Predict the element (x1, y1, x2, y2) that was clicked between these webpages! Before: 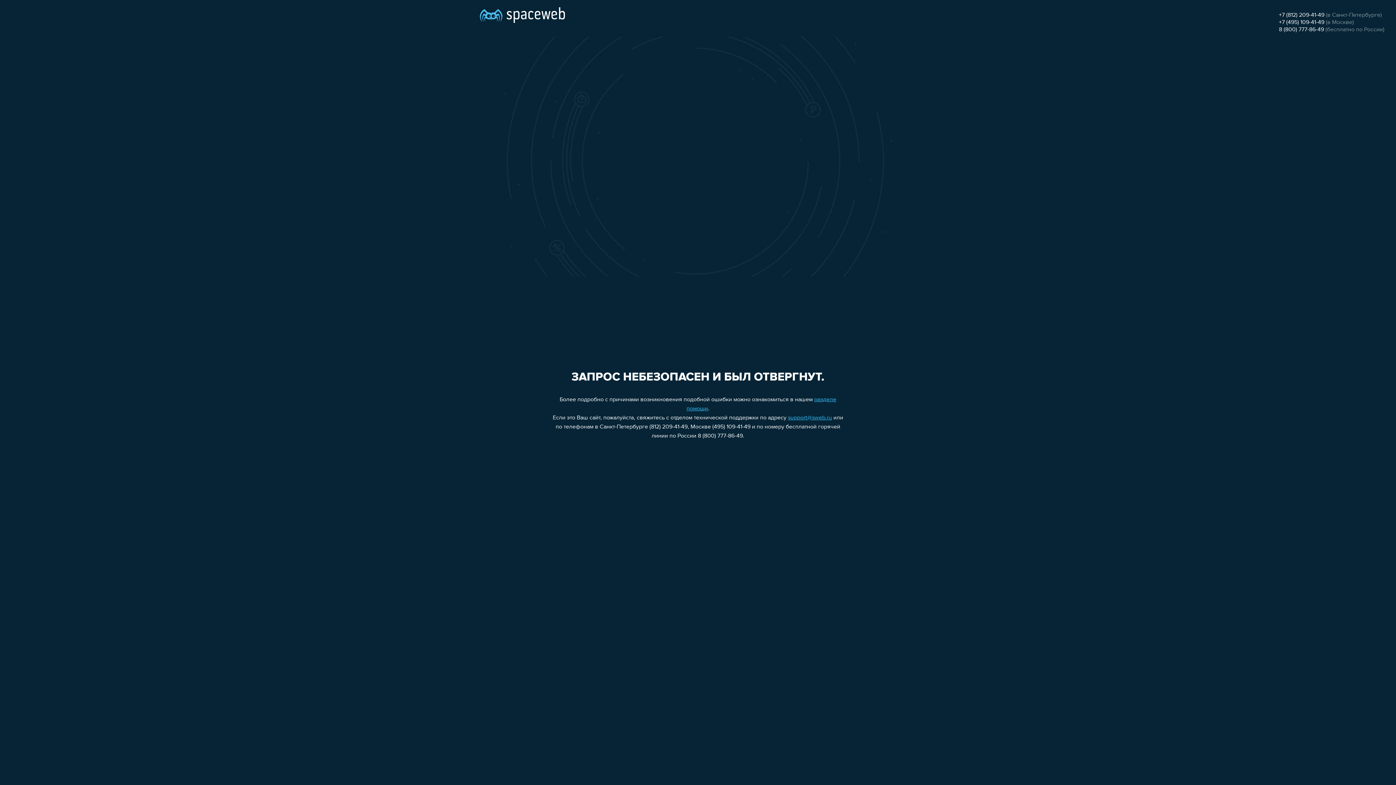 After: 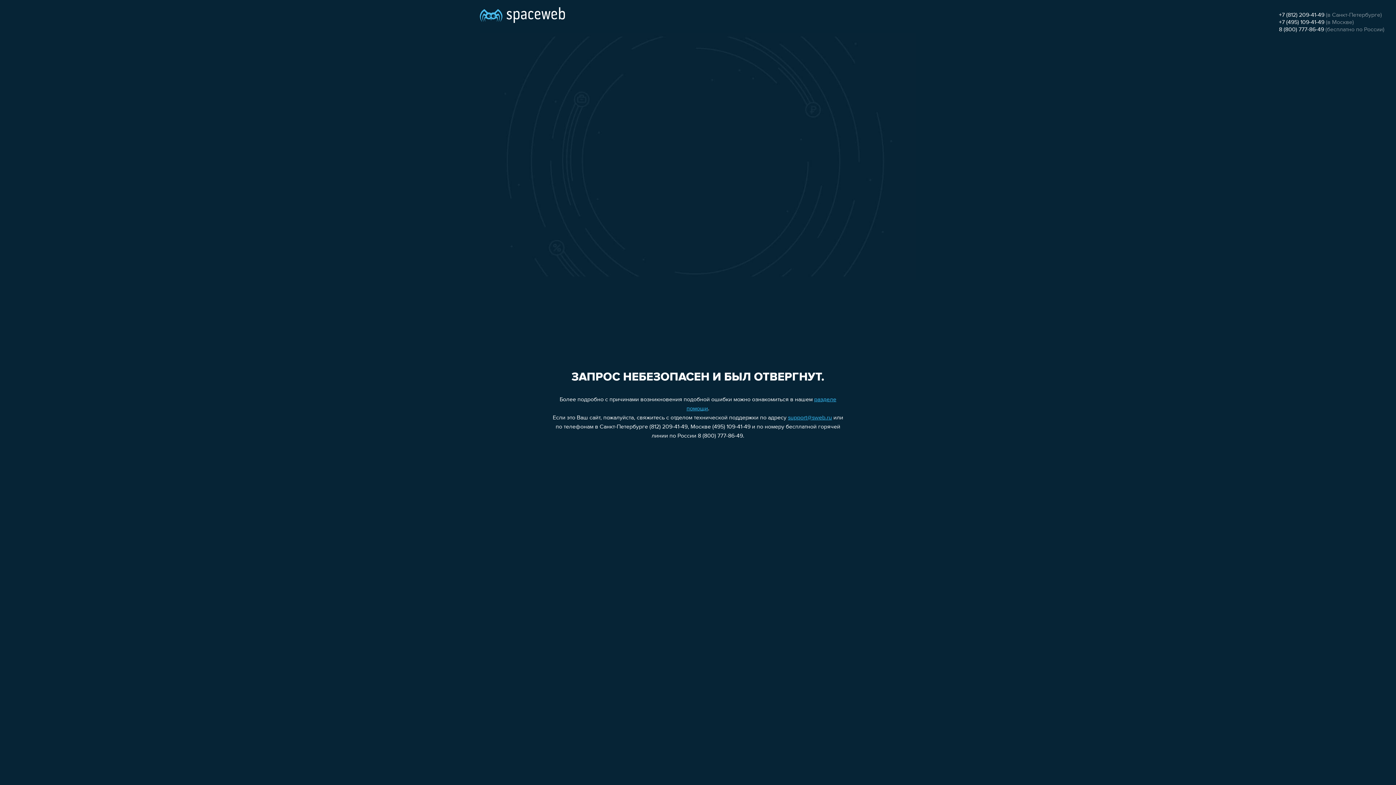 Action: label: 8 (800) 777-86-49 bbox: (1279, 26, 1324, 32)